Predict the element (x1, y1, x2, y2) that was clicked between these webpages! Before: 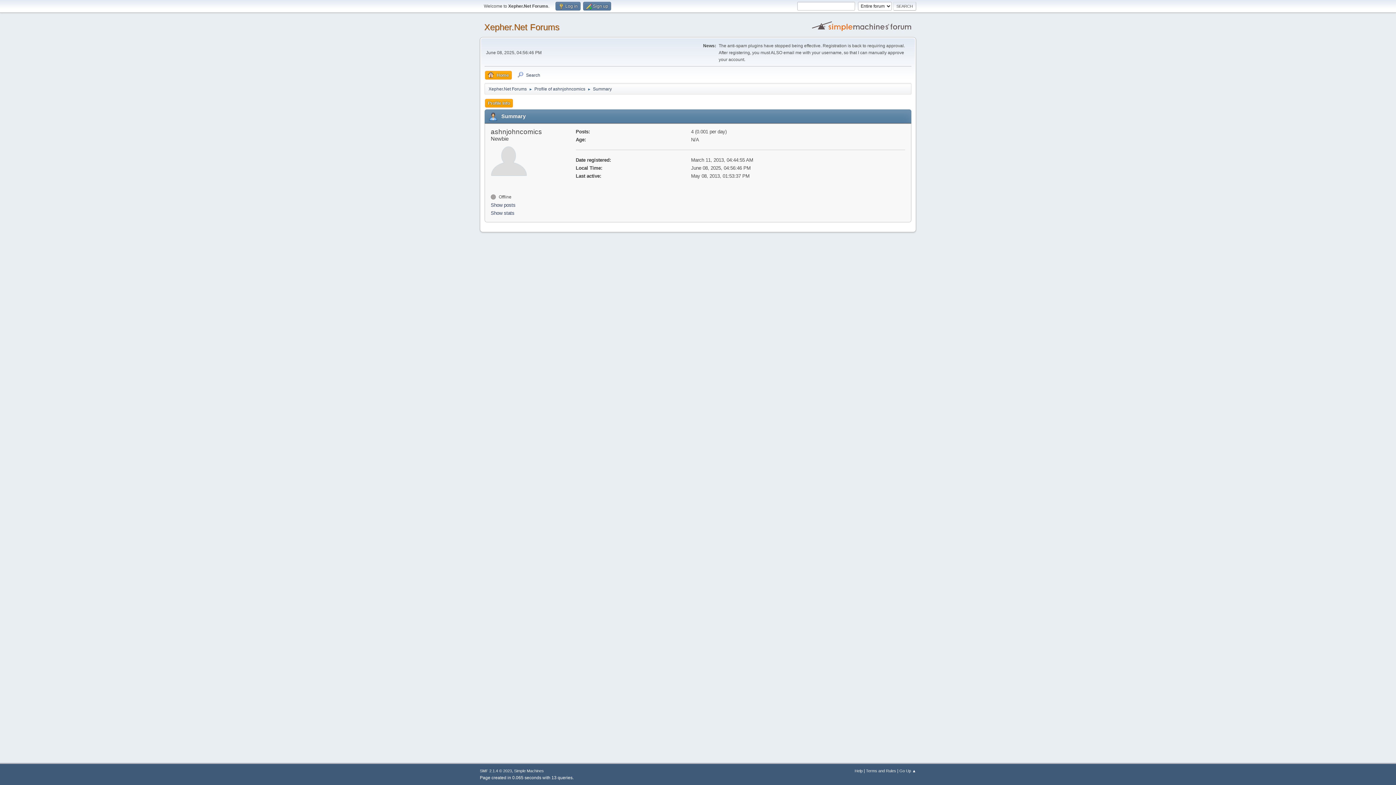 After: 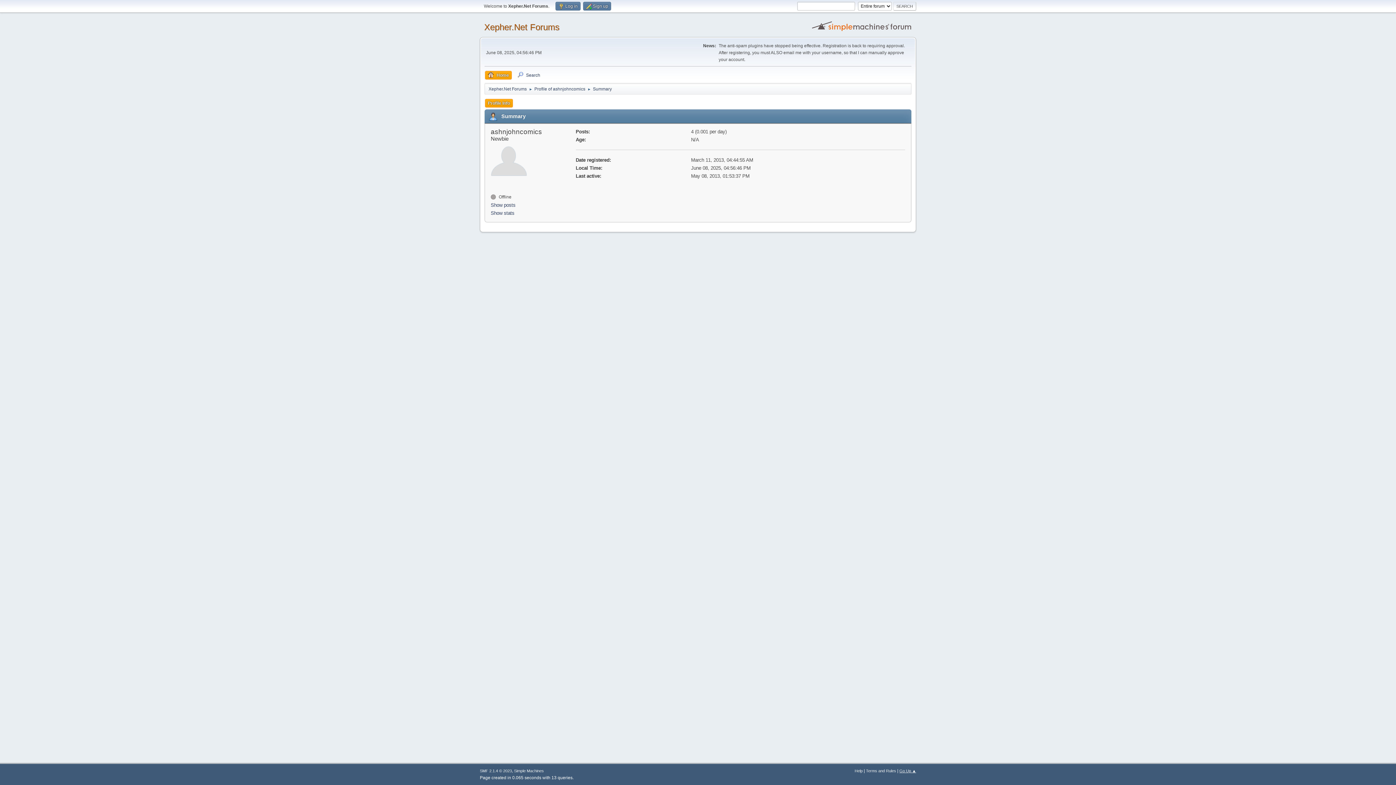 Action: label: Go Up ▲ bbox: (899, 769, 916, 773)